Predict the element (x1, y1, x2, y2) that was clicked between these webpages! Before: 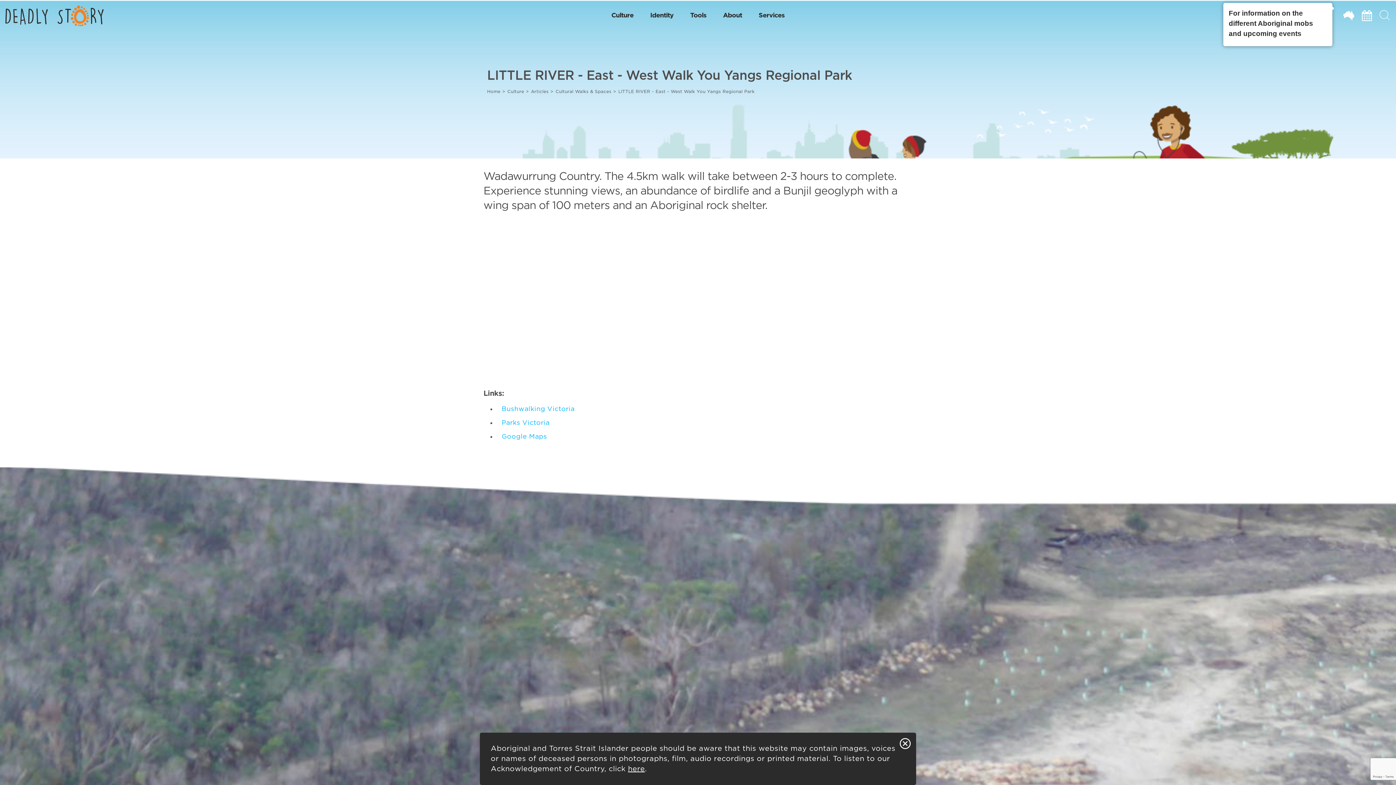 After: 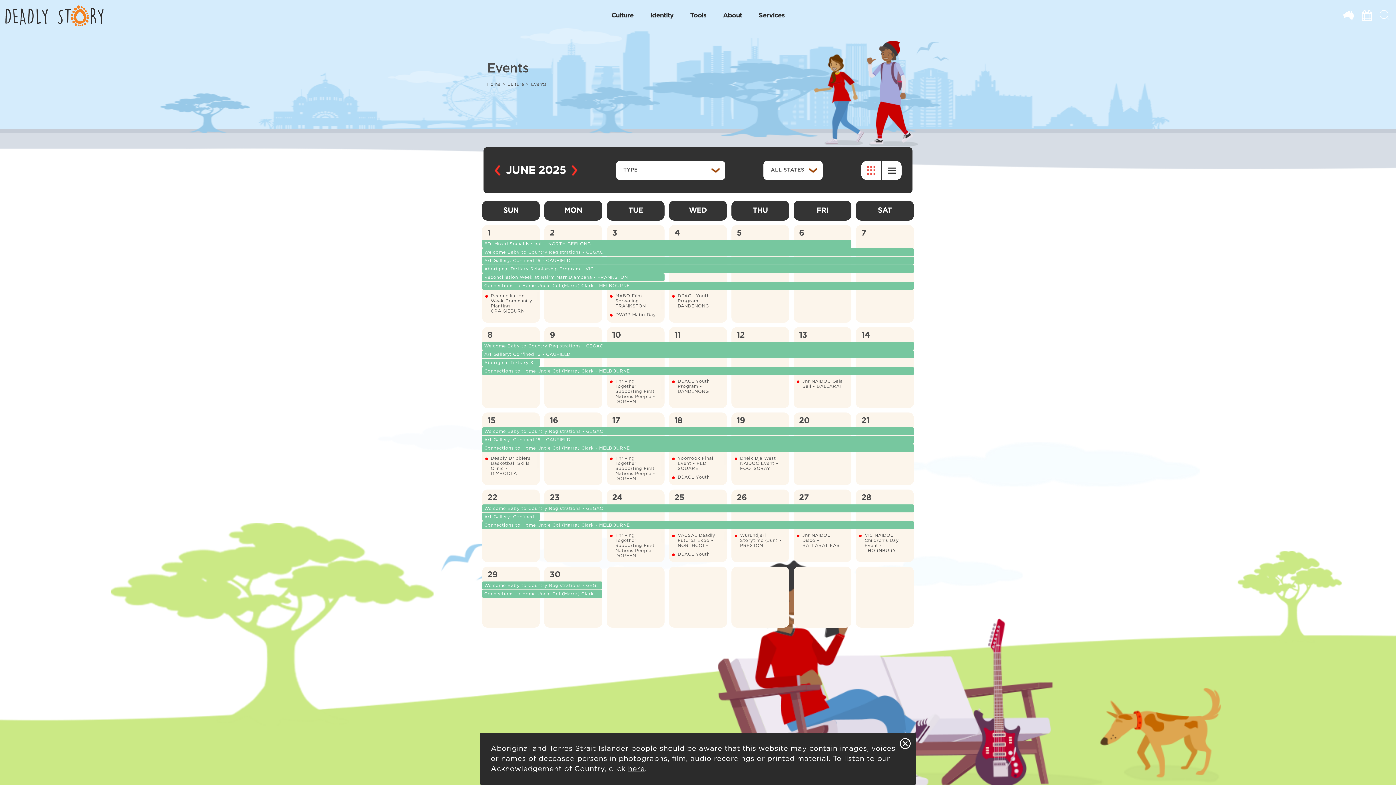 Action: bbox: (1358, 6, 1376, 24)